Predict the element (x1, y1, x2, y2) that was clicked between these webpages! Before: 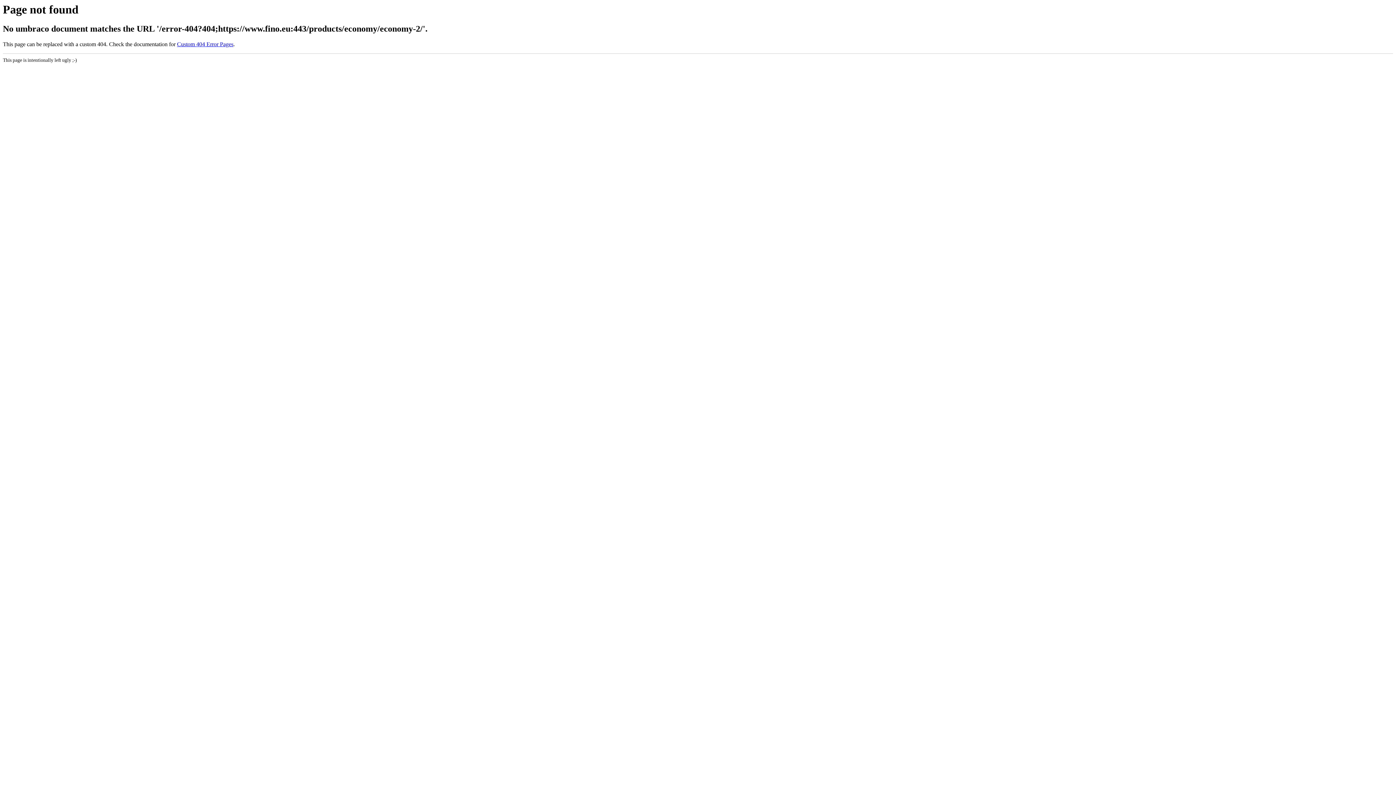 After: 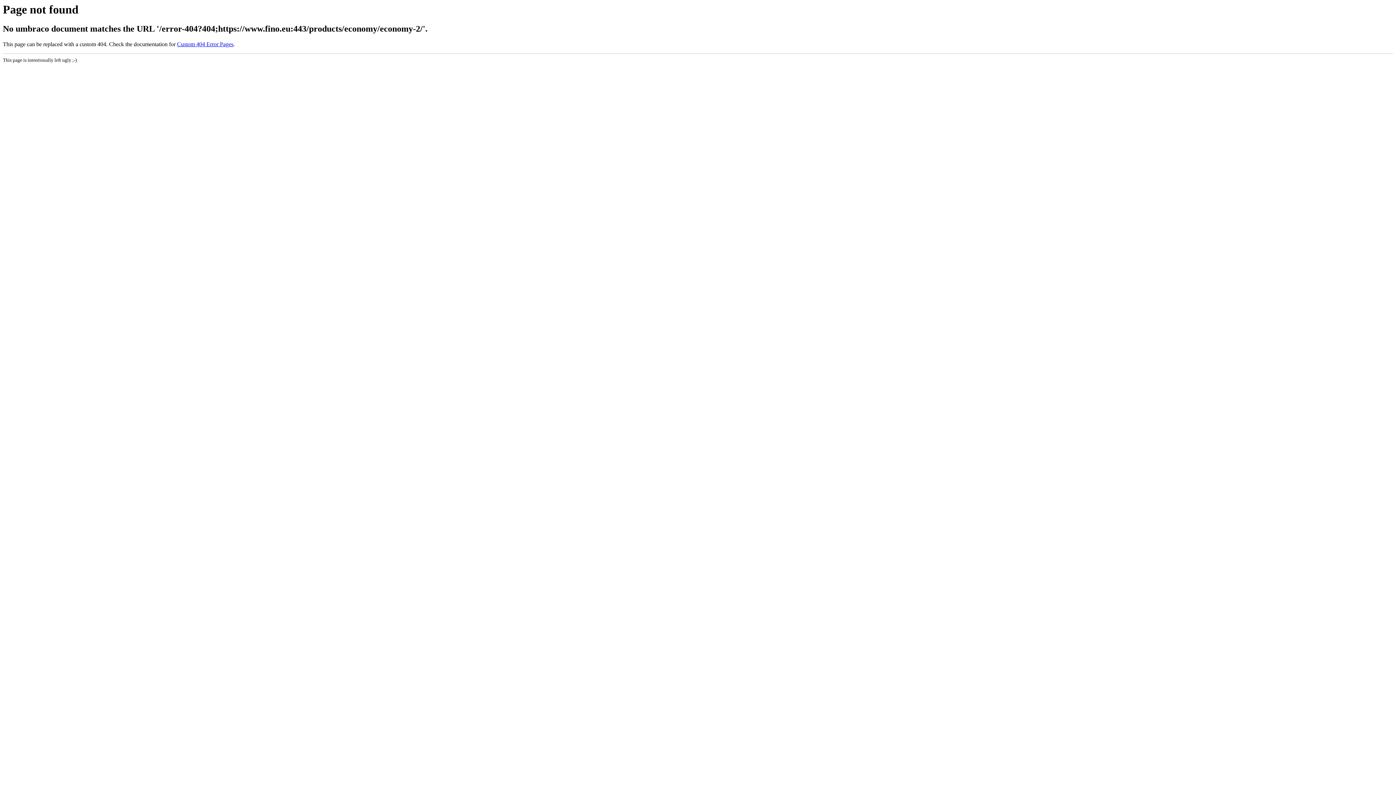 Action: label: Custom 404 Error Pages bbox: (177, 41, 233, 47)